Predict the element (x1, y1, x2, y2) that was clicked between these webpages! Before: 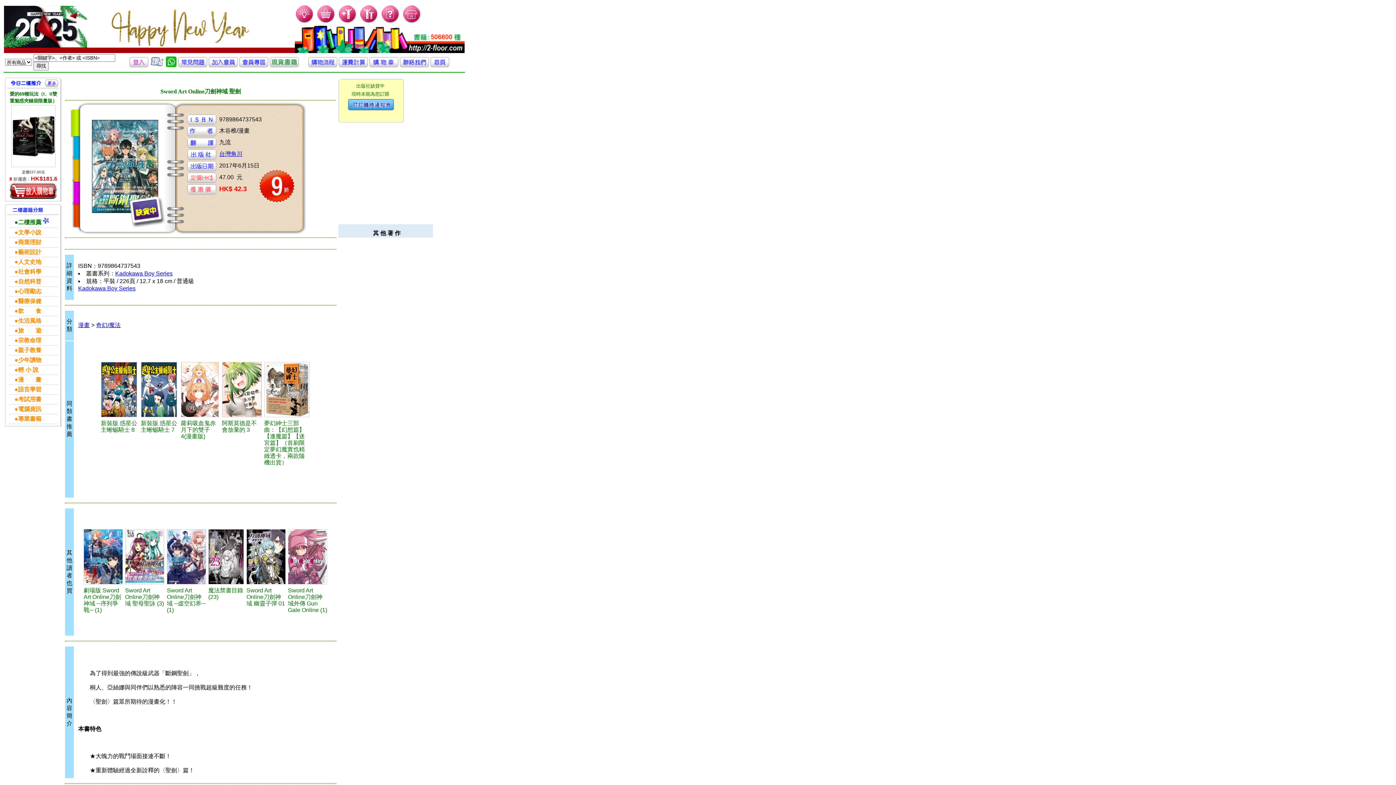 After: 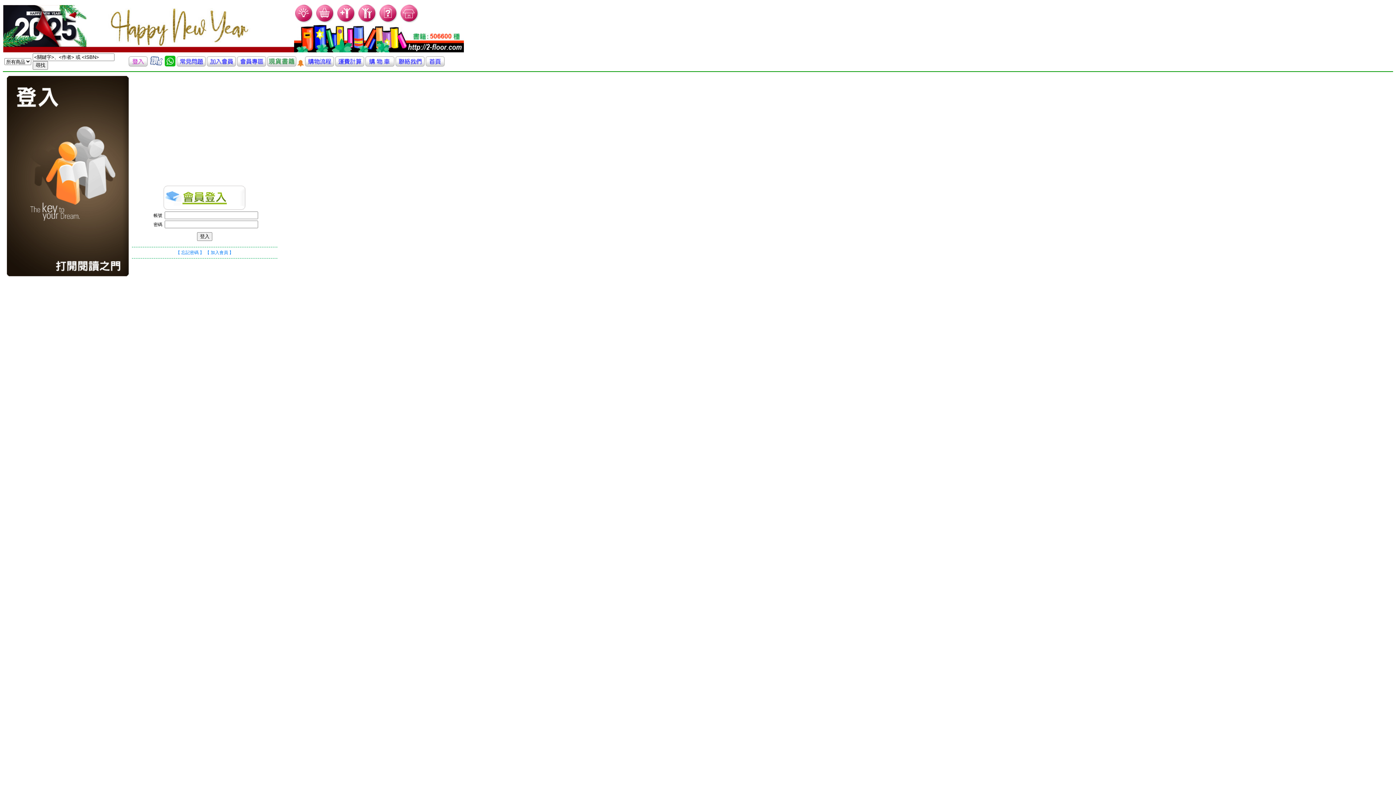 Action: bbox: (359, 18, 379, 25)